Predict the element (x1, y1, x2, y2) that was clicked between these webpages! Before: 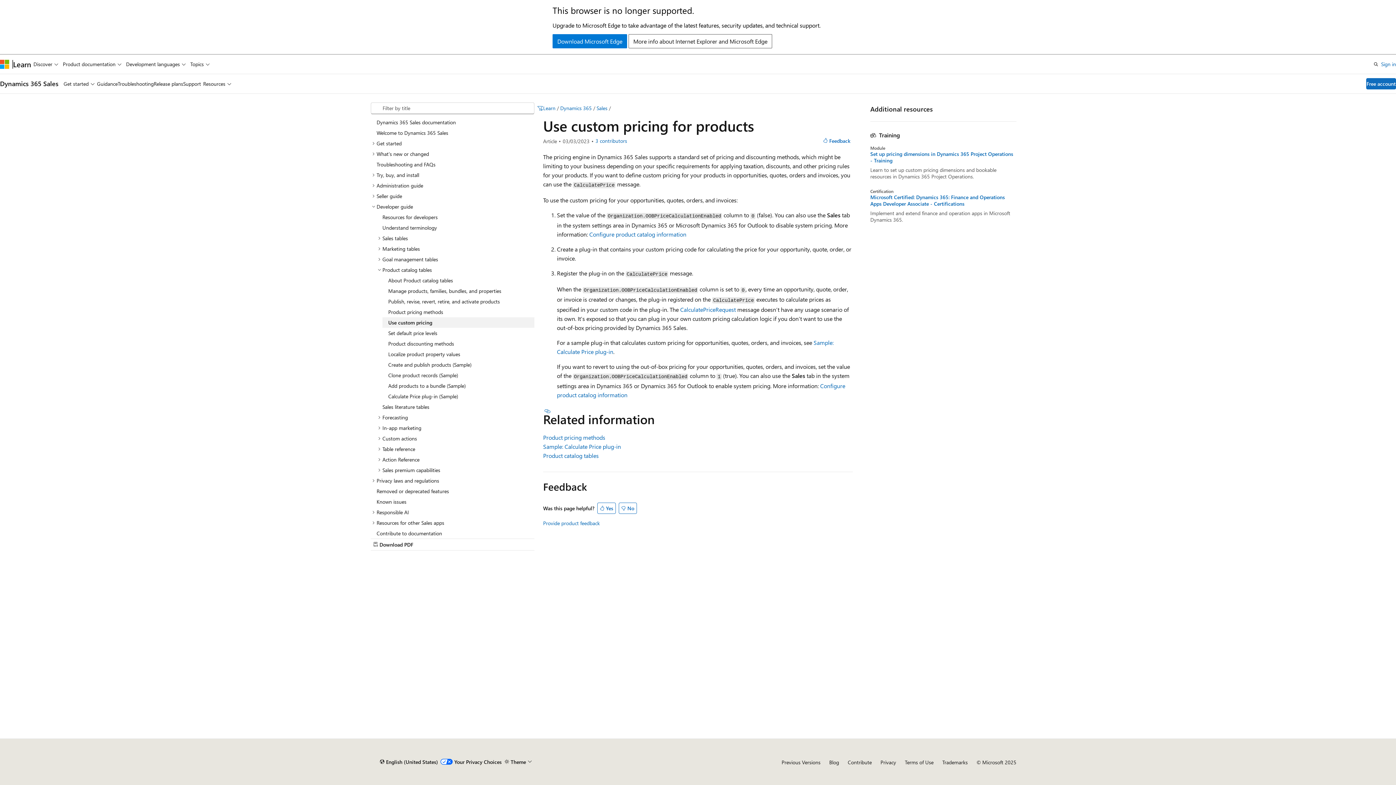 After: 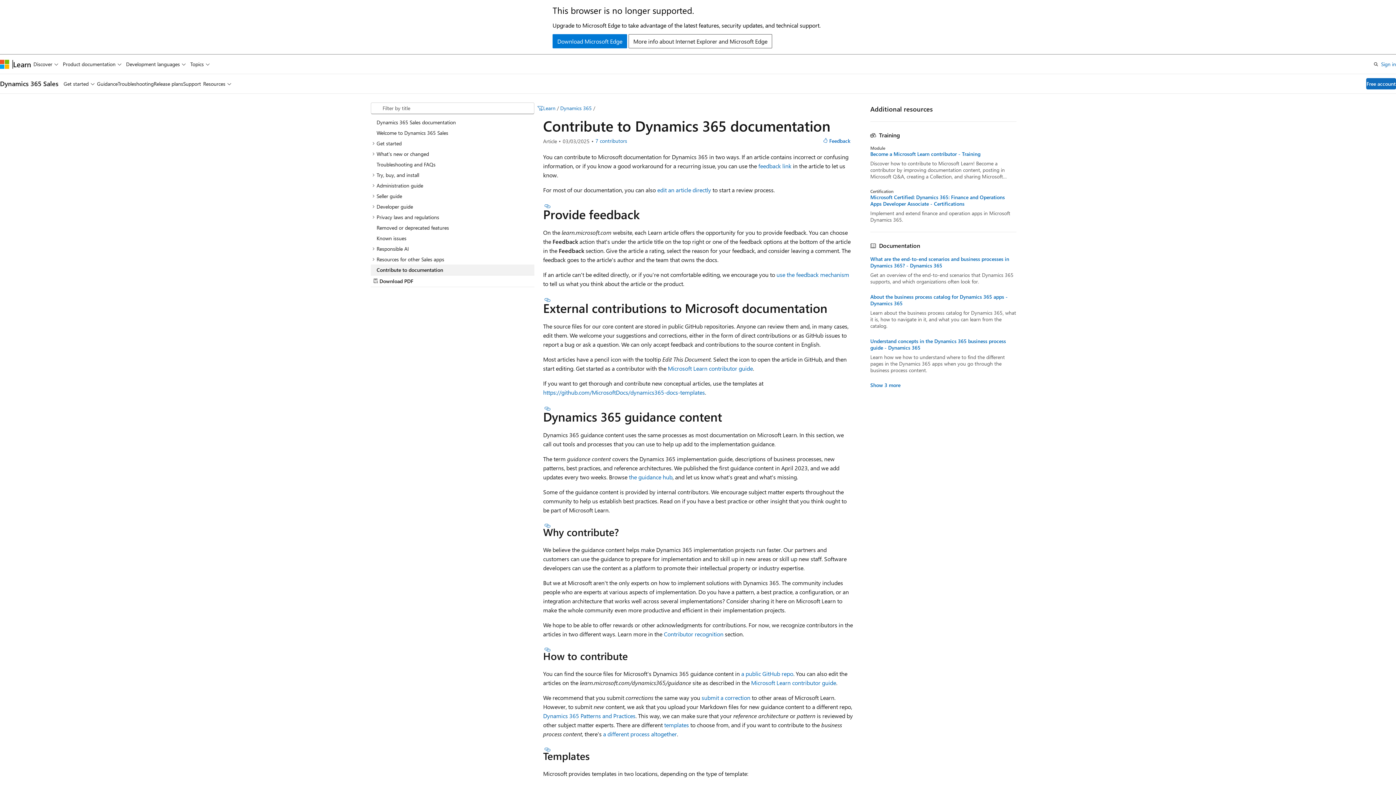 Action: label: Contribute to documentation bbox: (370, 528, 534, 538)